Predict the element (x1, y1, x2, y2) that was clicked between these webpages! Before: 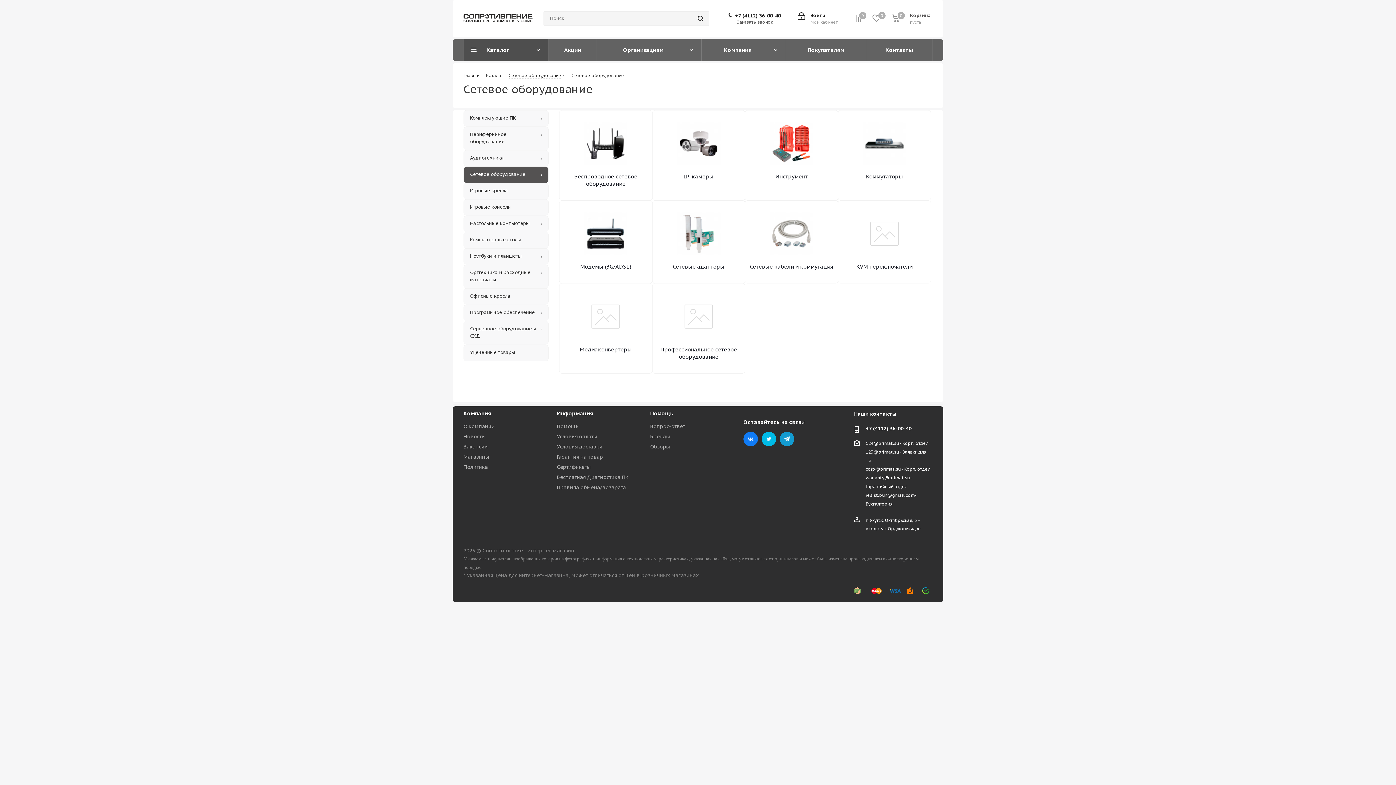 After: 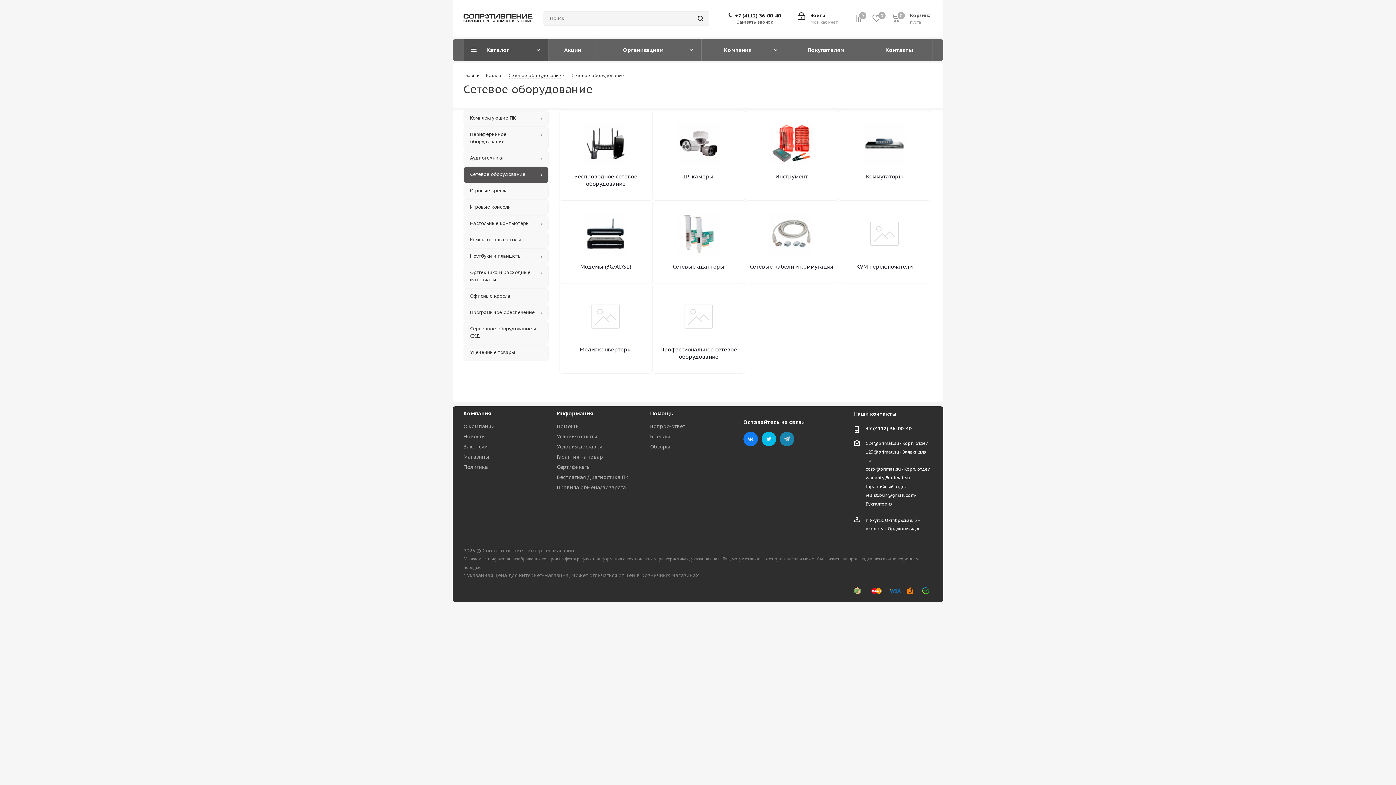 Action: label: Telegram bbox: (780, 432, 794, 446)